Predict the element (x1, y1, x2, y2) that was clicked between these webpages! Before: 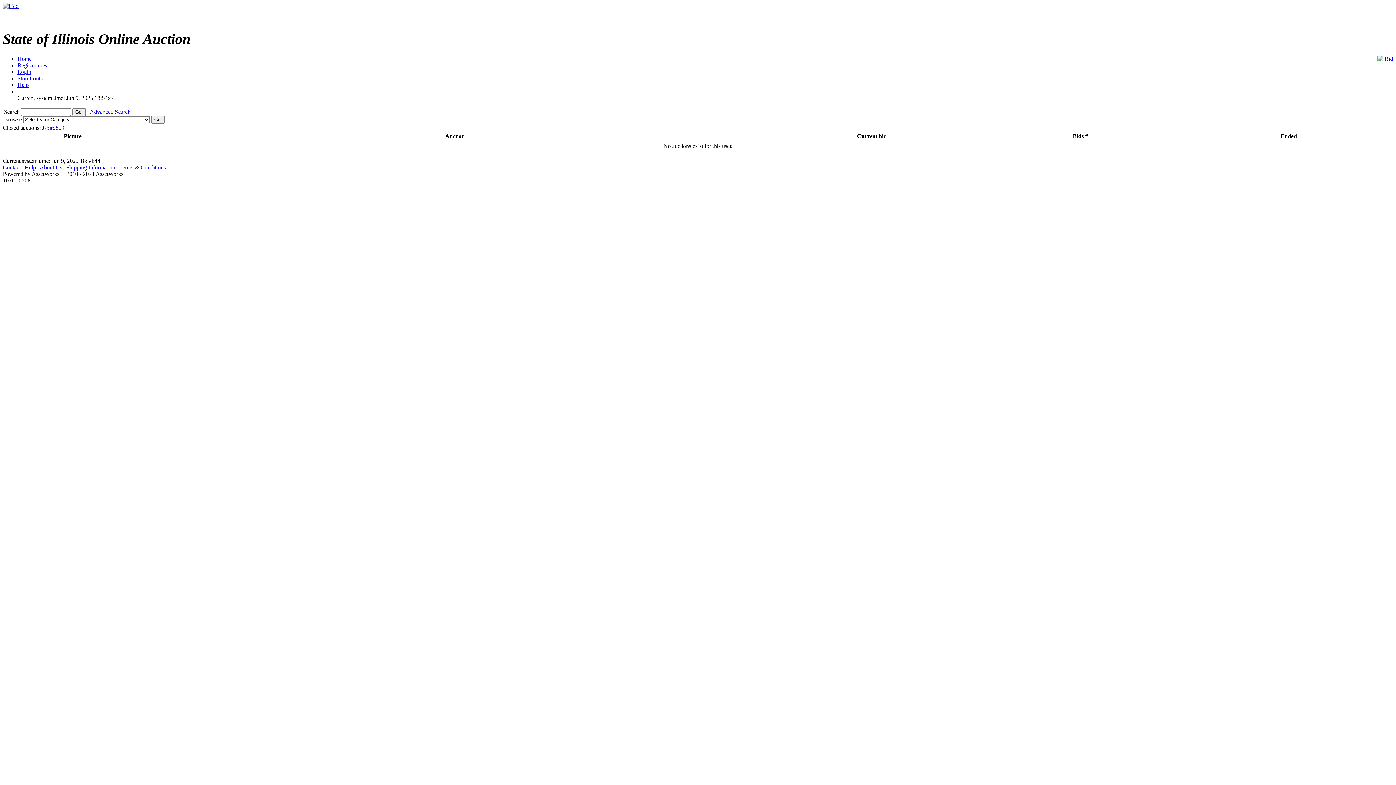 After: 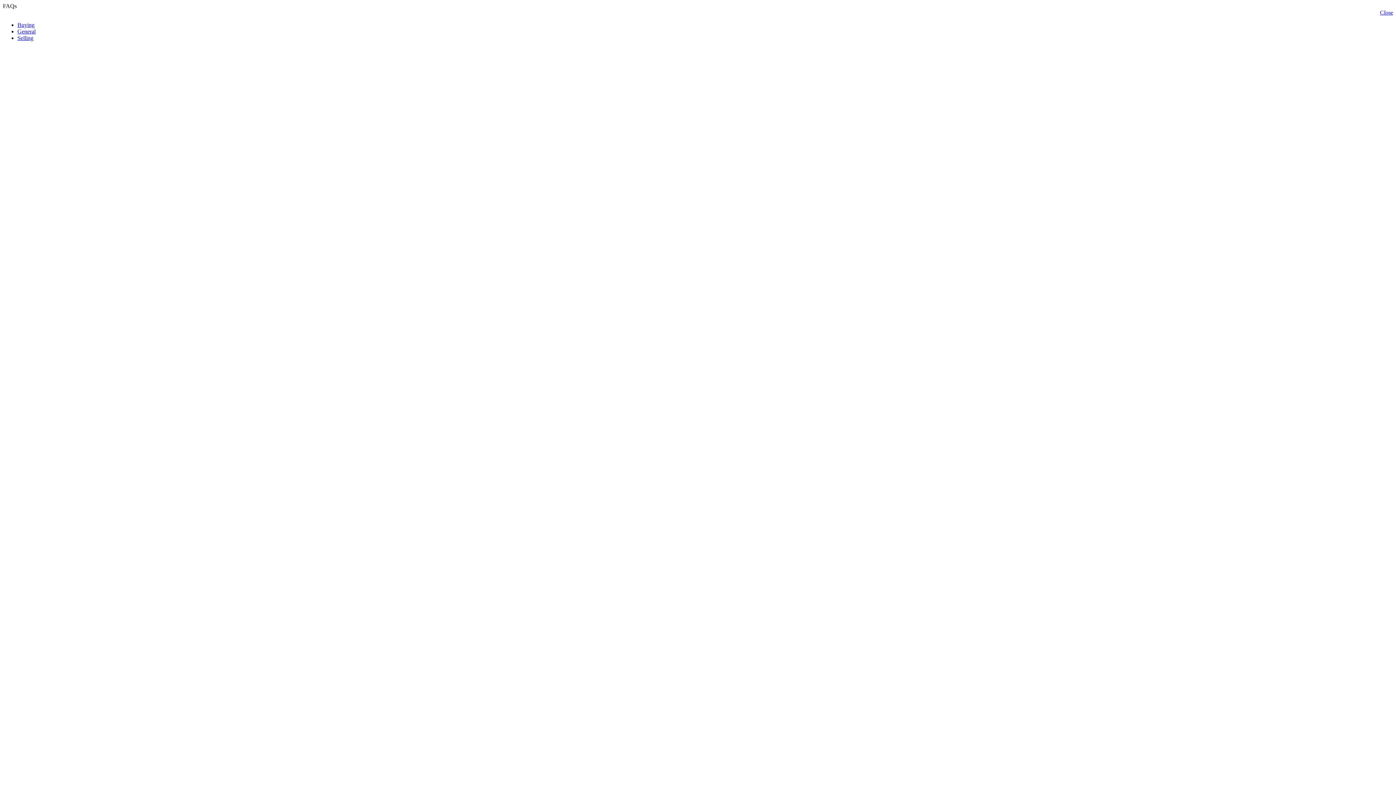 Action: label: Help bbox: (24, 164, 36, 170)